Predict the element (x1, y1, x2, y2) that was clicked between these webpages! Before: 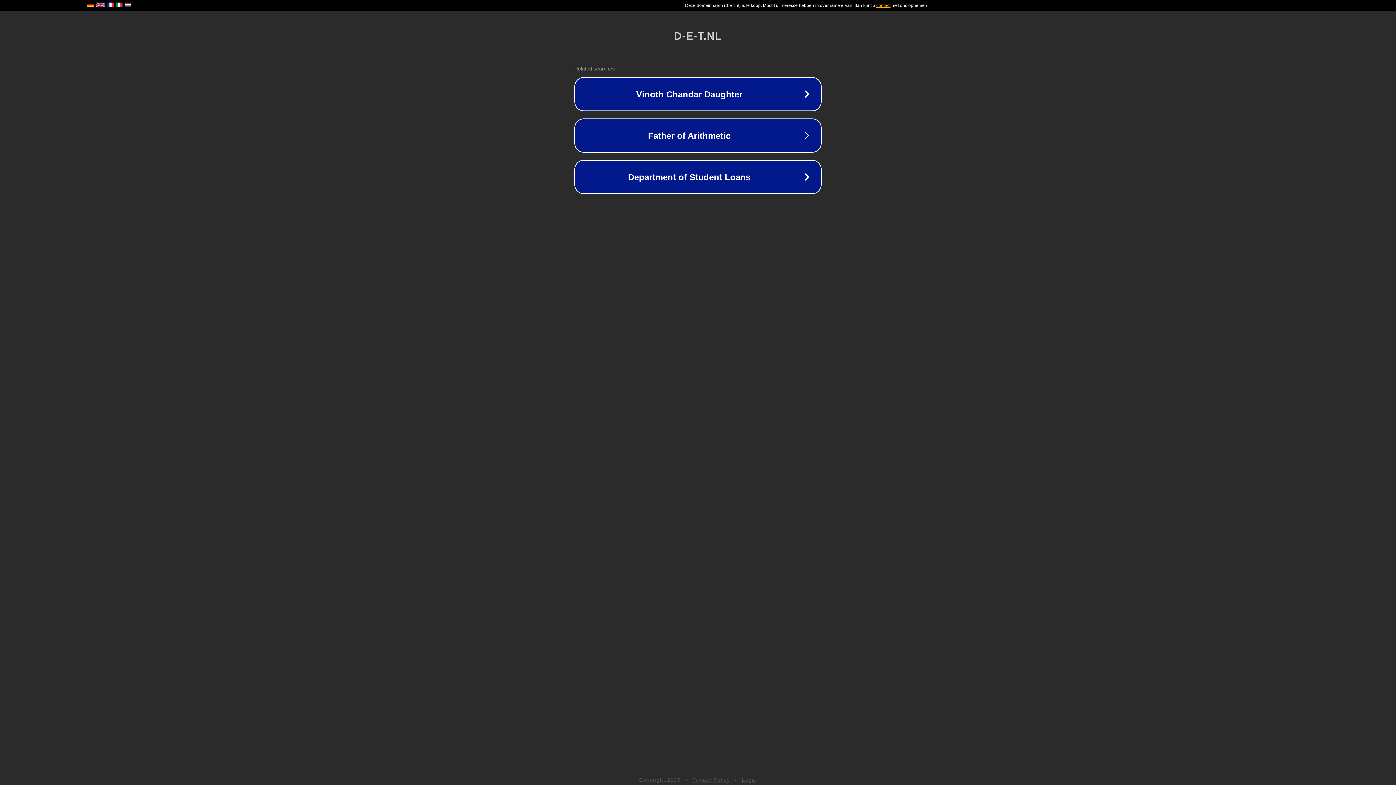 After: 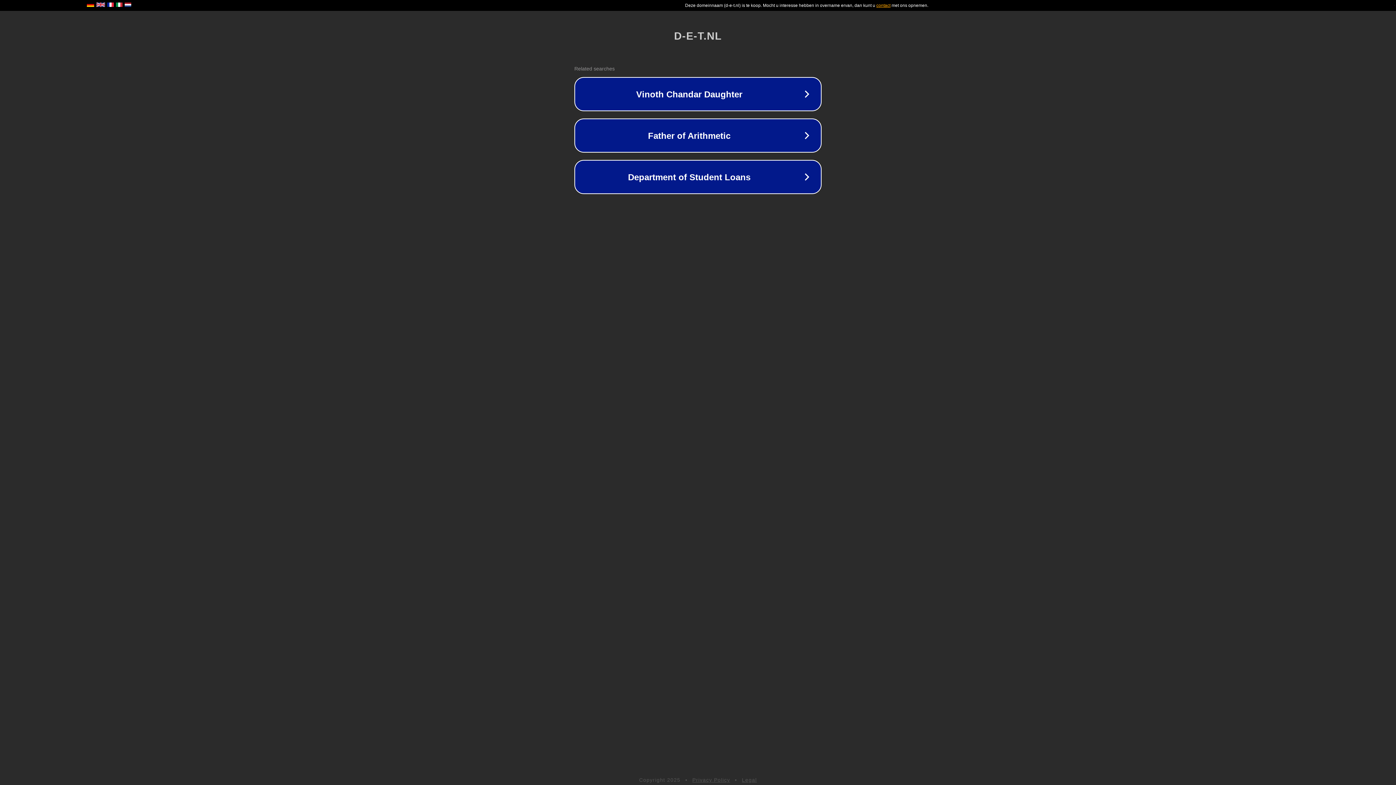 Action: bbox: (692, 777, 730, 783) label: Privacy Policy